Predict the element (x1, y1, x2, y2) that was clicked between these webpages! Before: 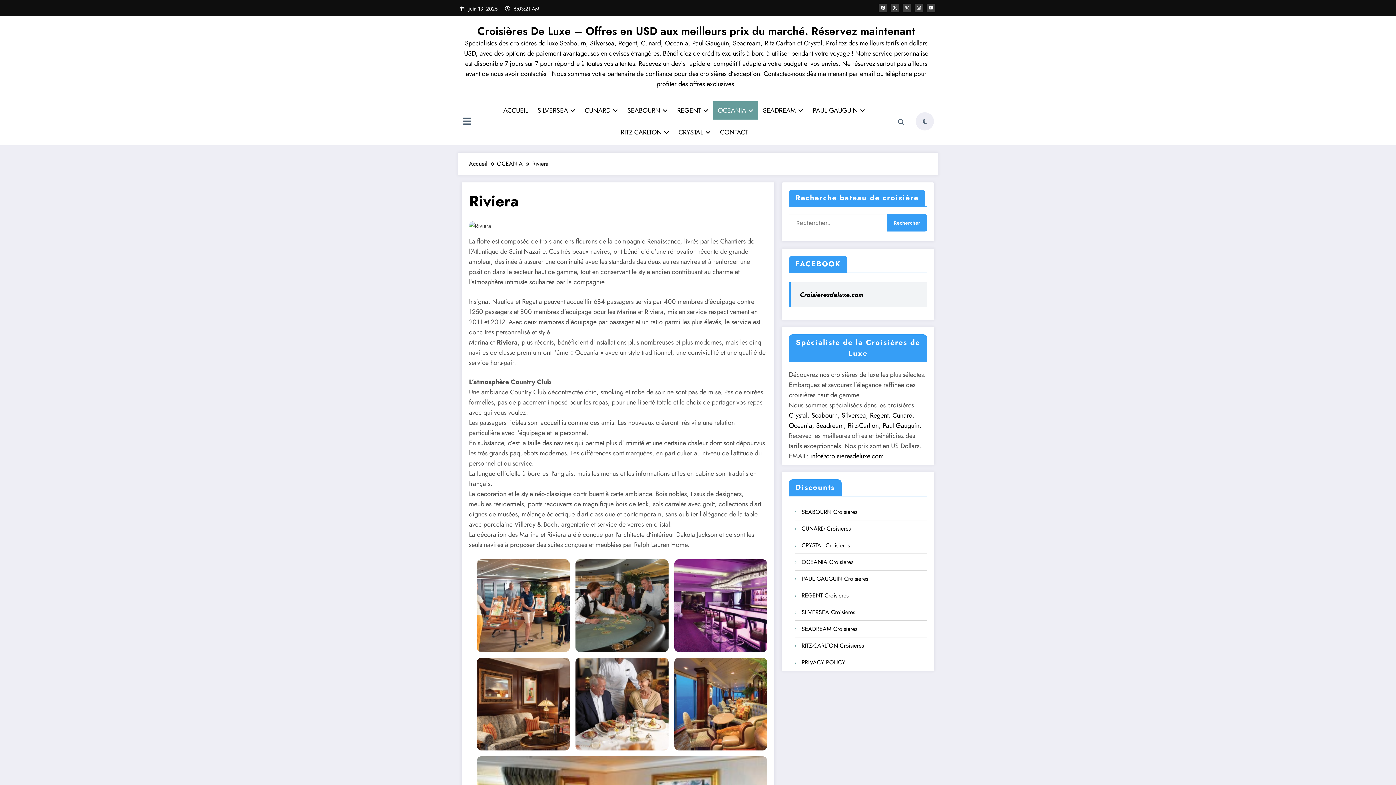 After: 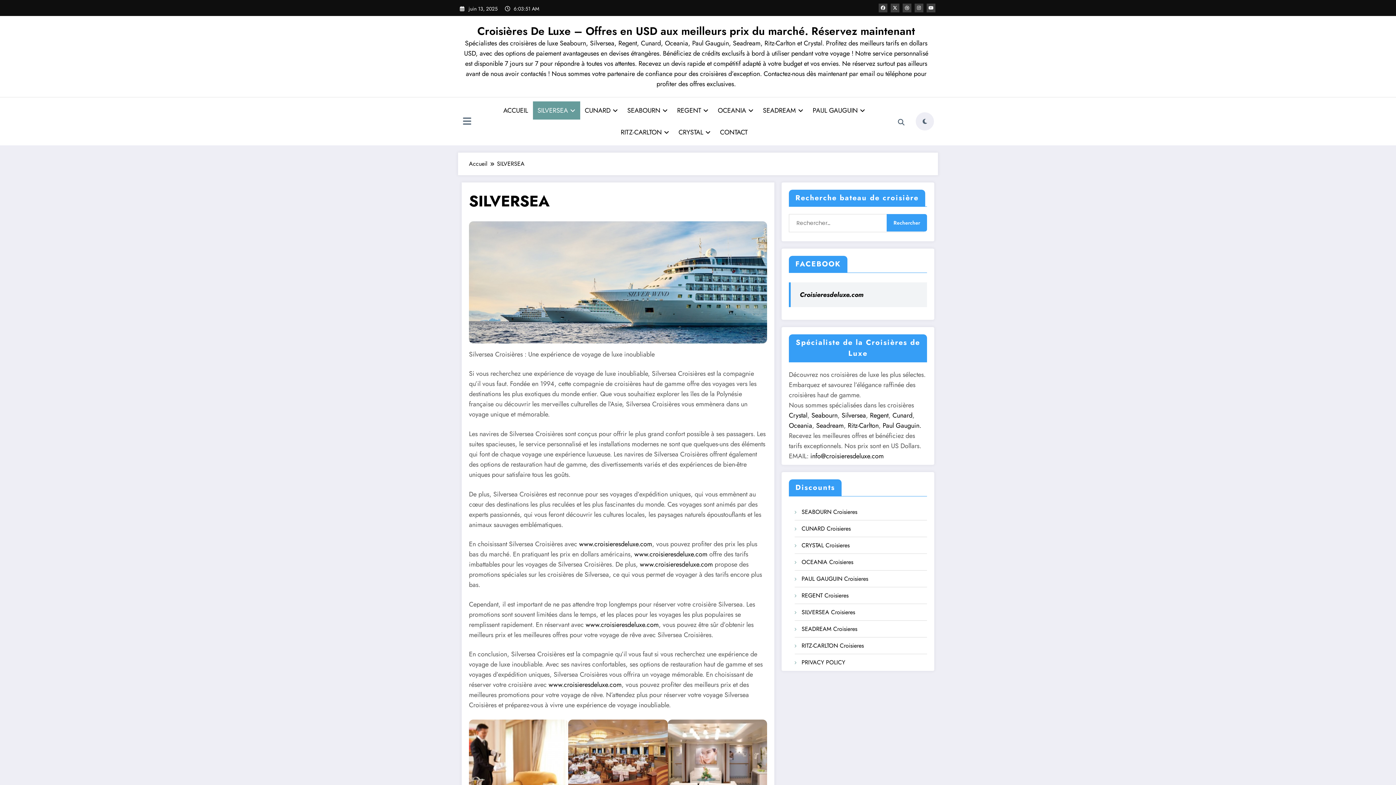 Action: bbox: (532, 101, 580, 119) label: SILVERSEA